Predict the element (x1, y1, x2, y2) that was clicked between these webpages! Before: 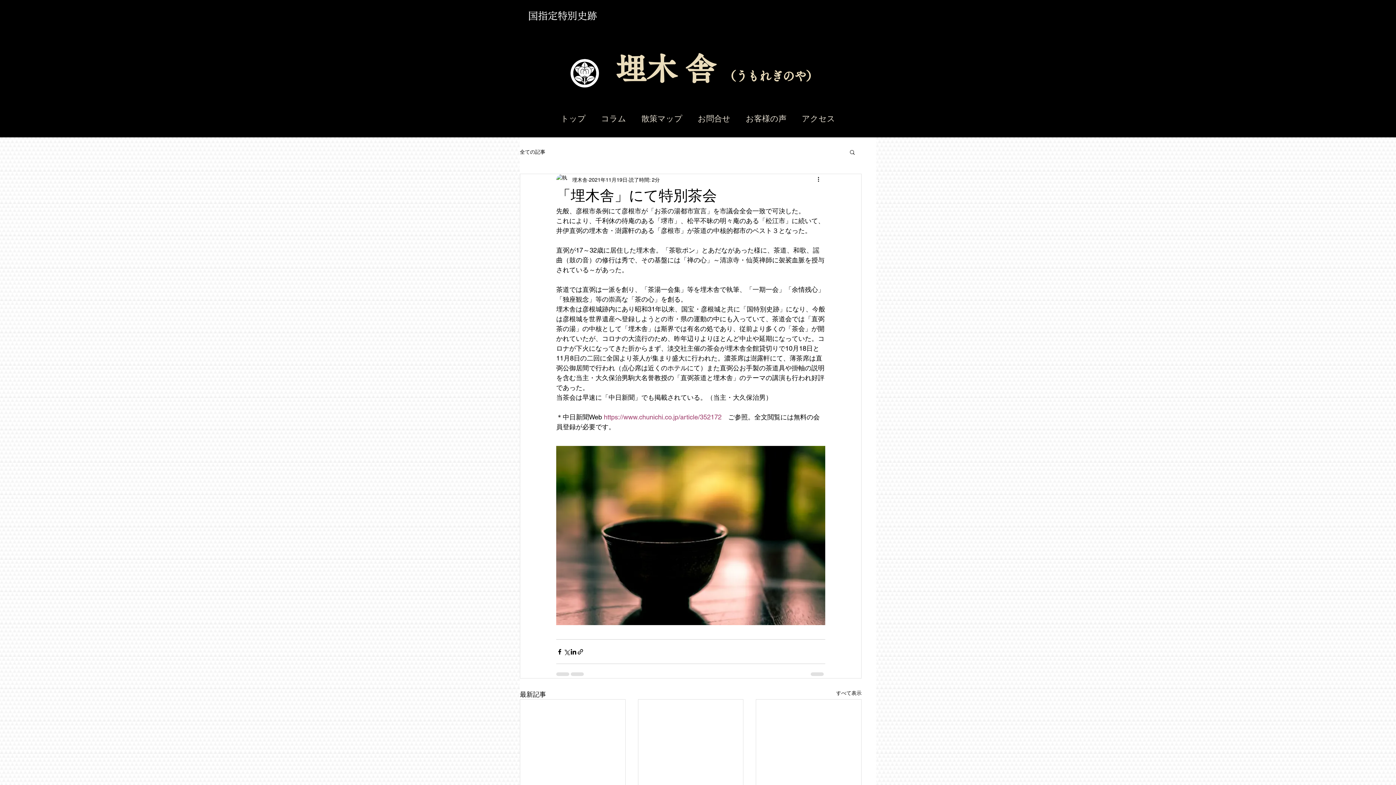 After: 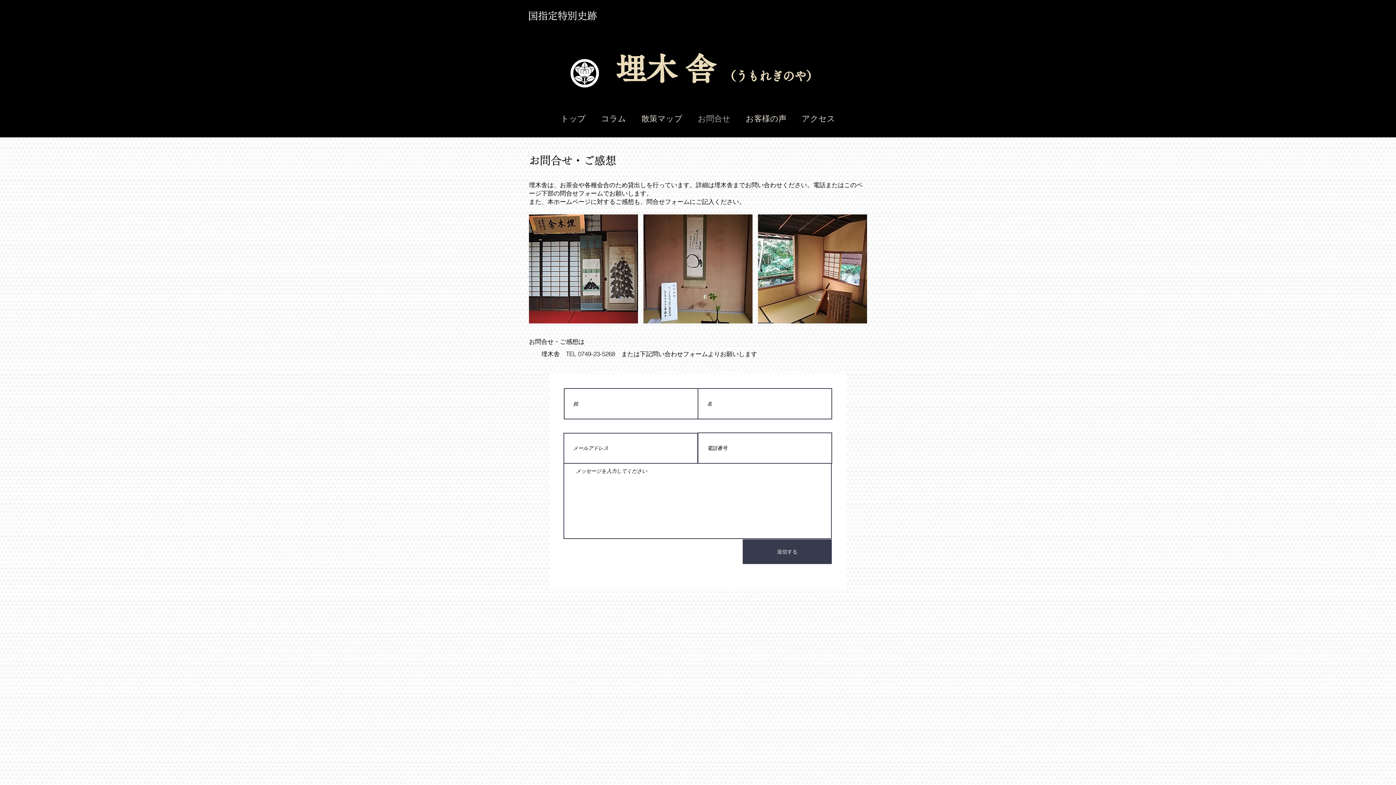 Action: label: お問合せ bbox: (690, 113, 738, 122)